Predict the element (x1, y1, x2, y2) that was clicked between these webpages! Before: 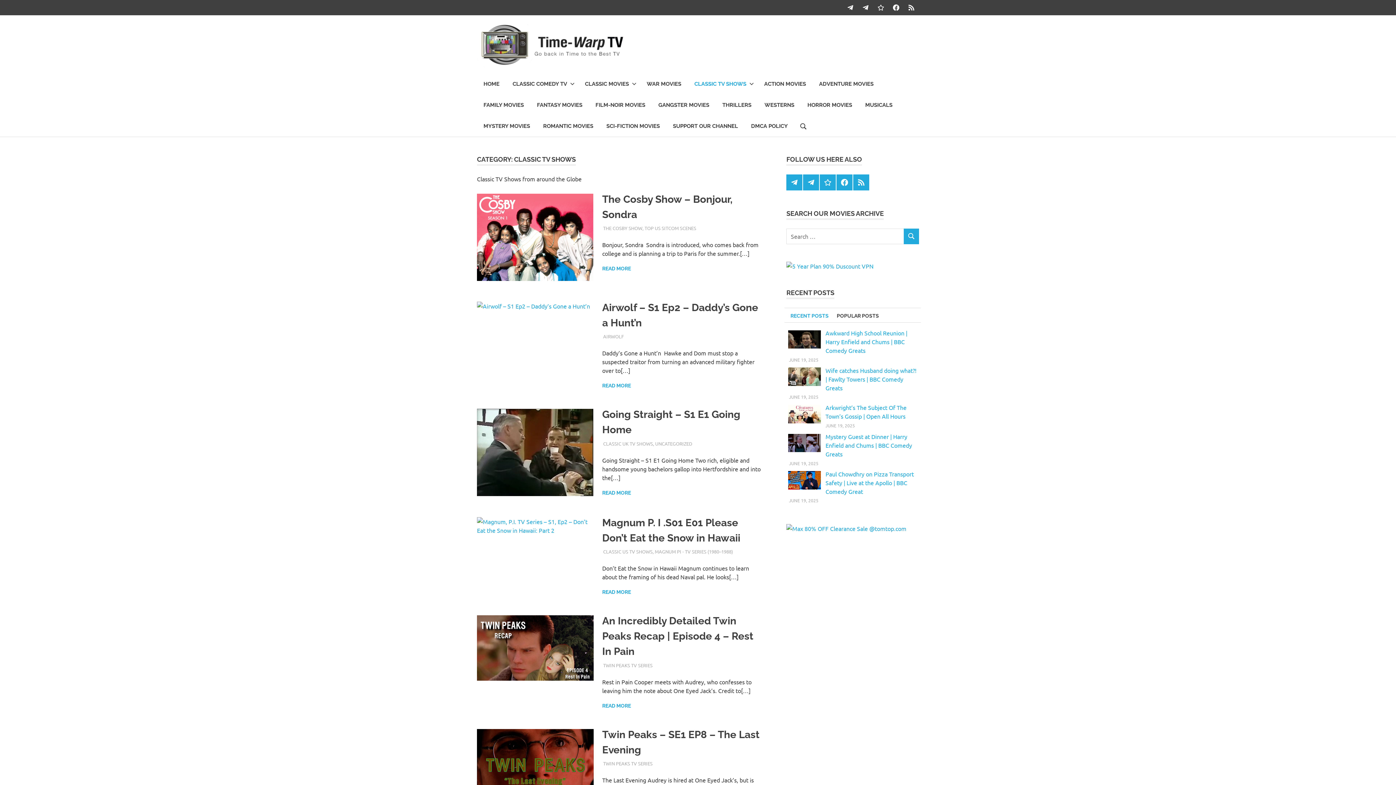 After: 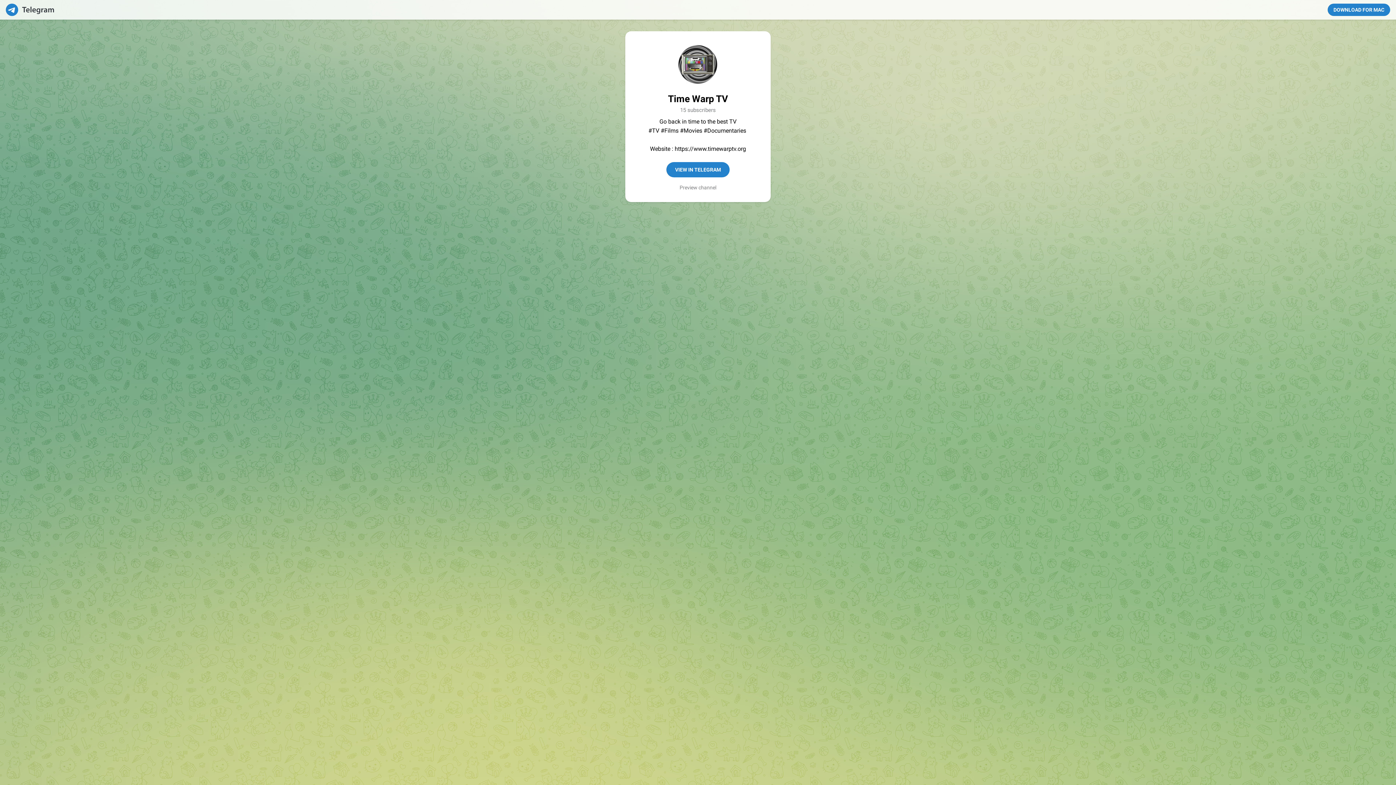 Action: bbox: (803, 174, 819, 190) label: Telegram Channel